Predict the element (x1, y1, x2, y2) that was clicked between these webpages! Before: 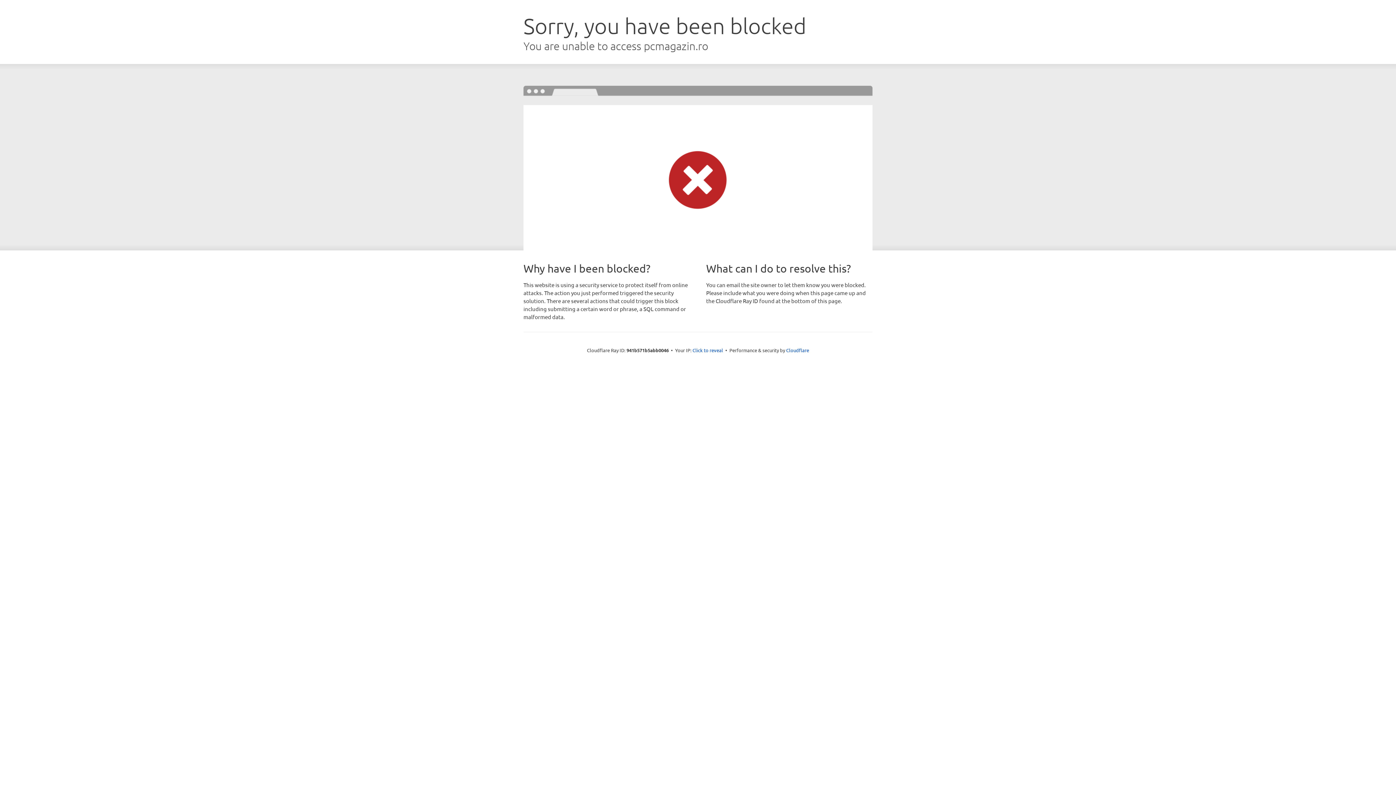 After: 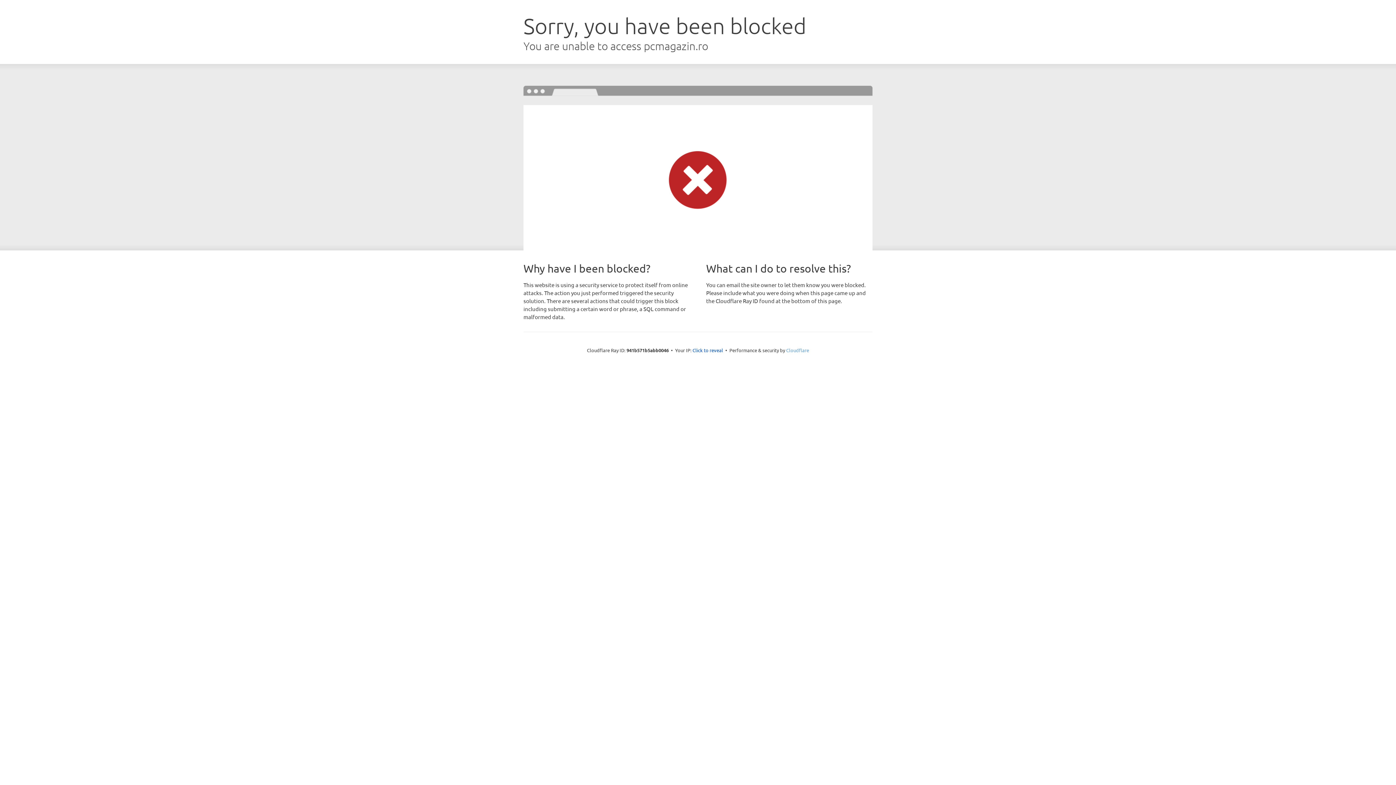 Action: bbox: (786, 347, 809, 353) label: Cloudflare